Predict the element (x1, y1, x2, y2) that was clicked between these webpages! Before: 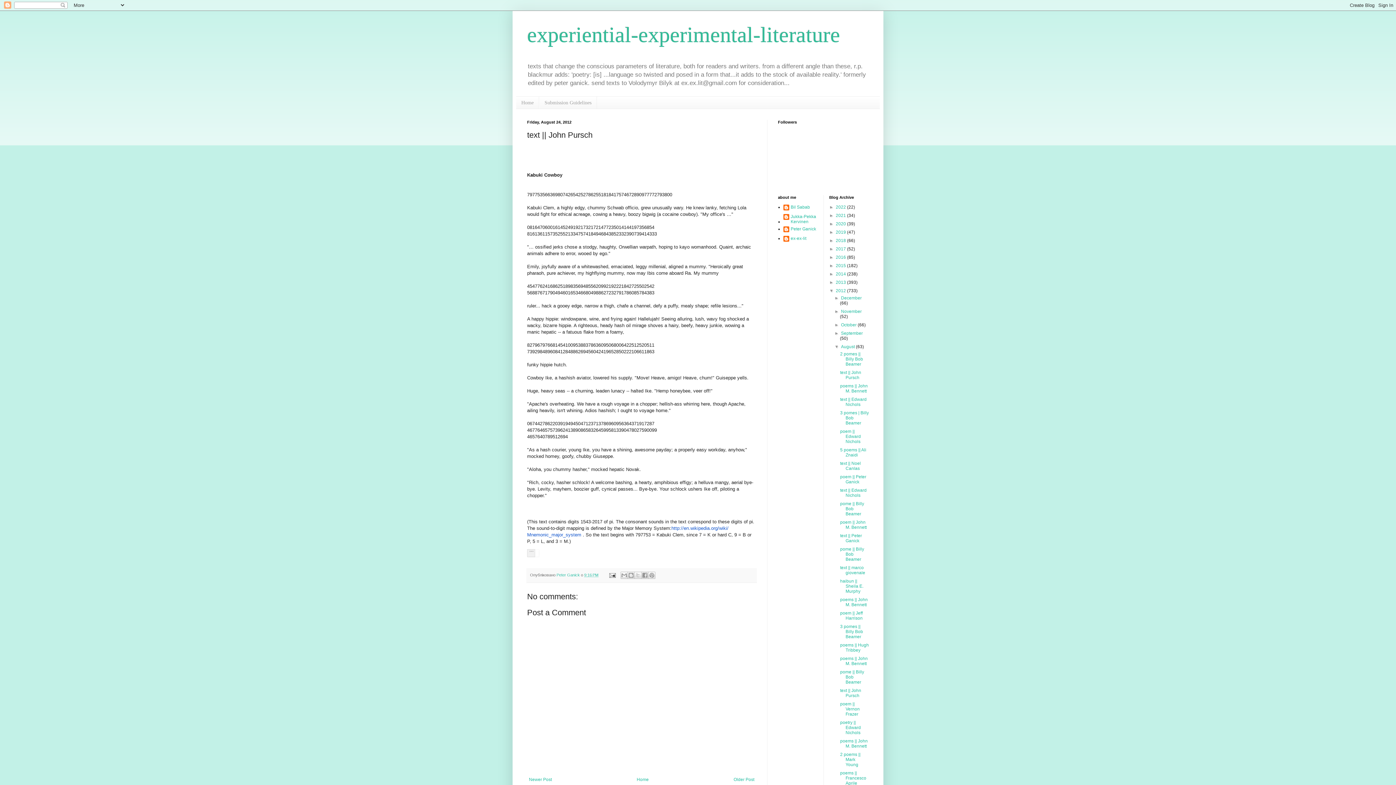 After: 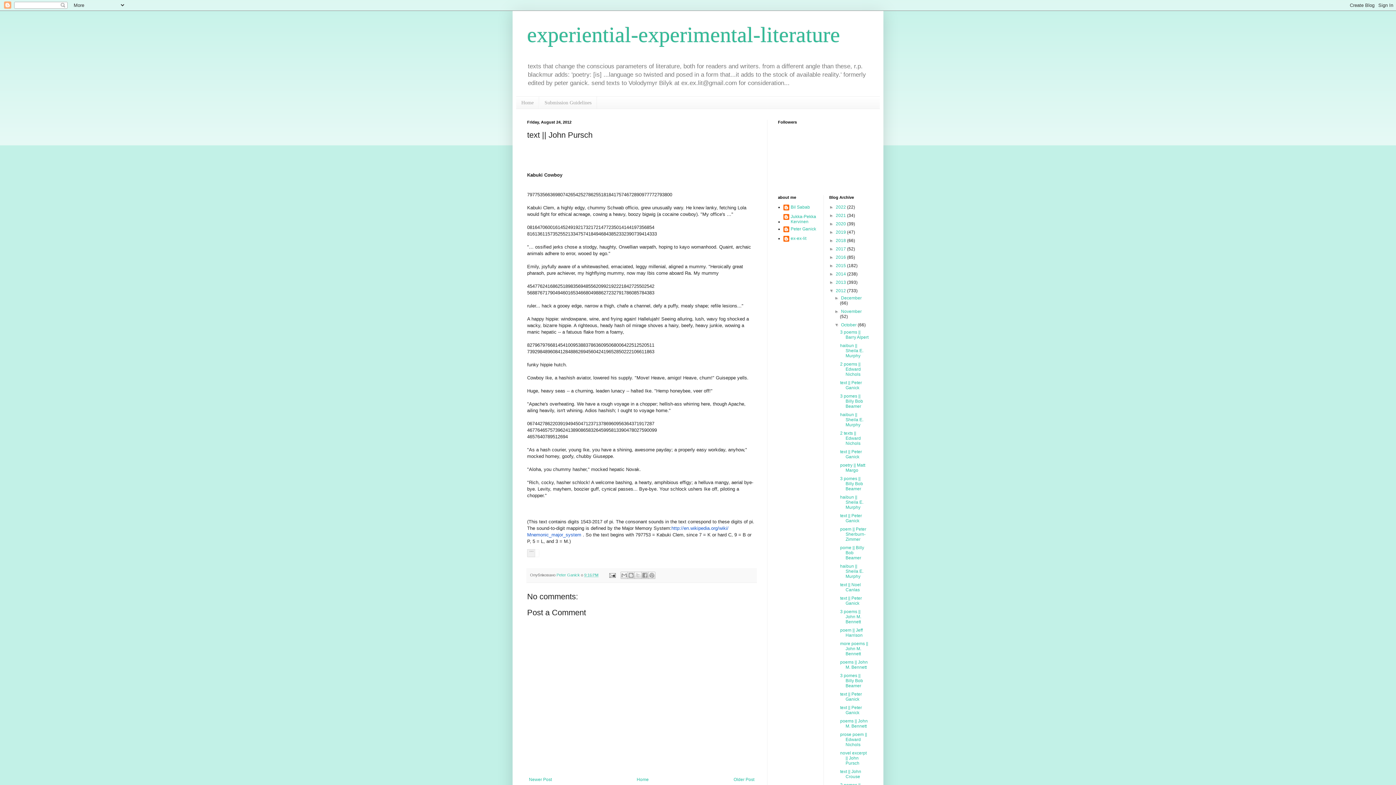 Action: bbox: (834, 322, 841, 327) label: ►  